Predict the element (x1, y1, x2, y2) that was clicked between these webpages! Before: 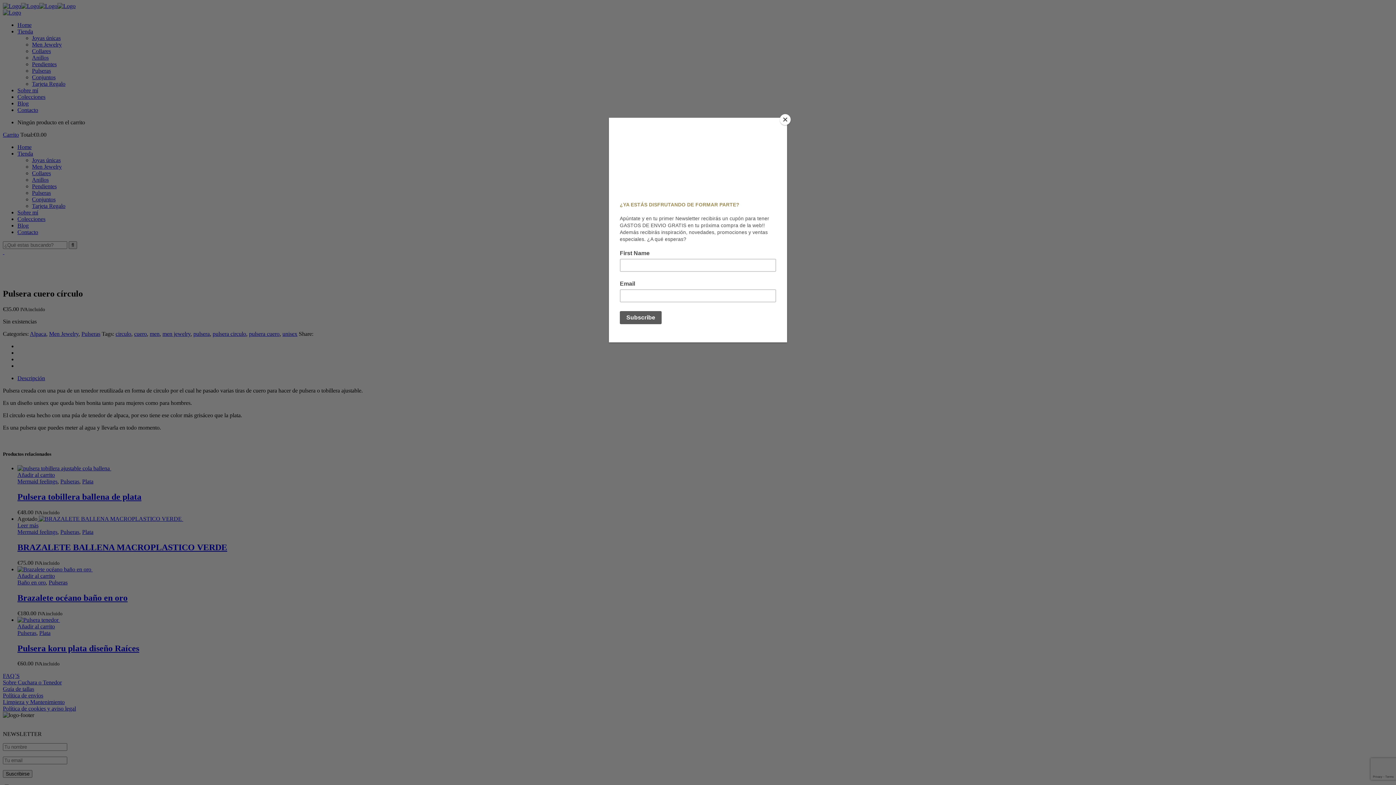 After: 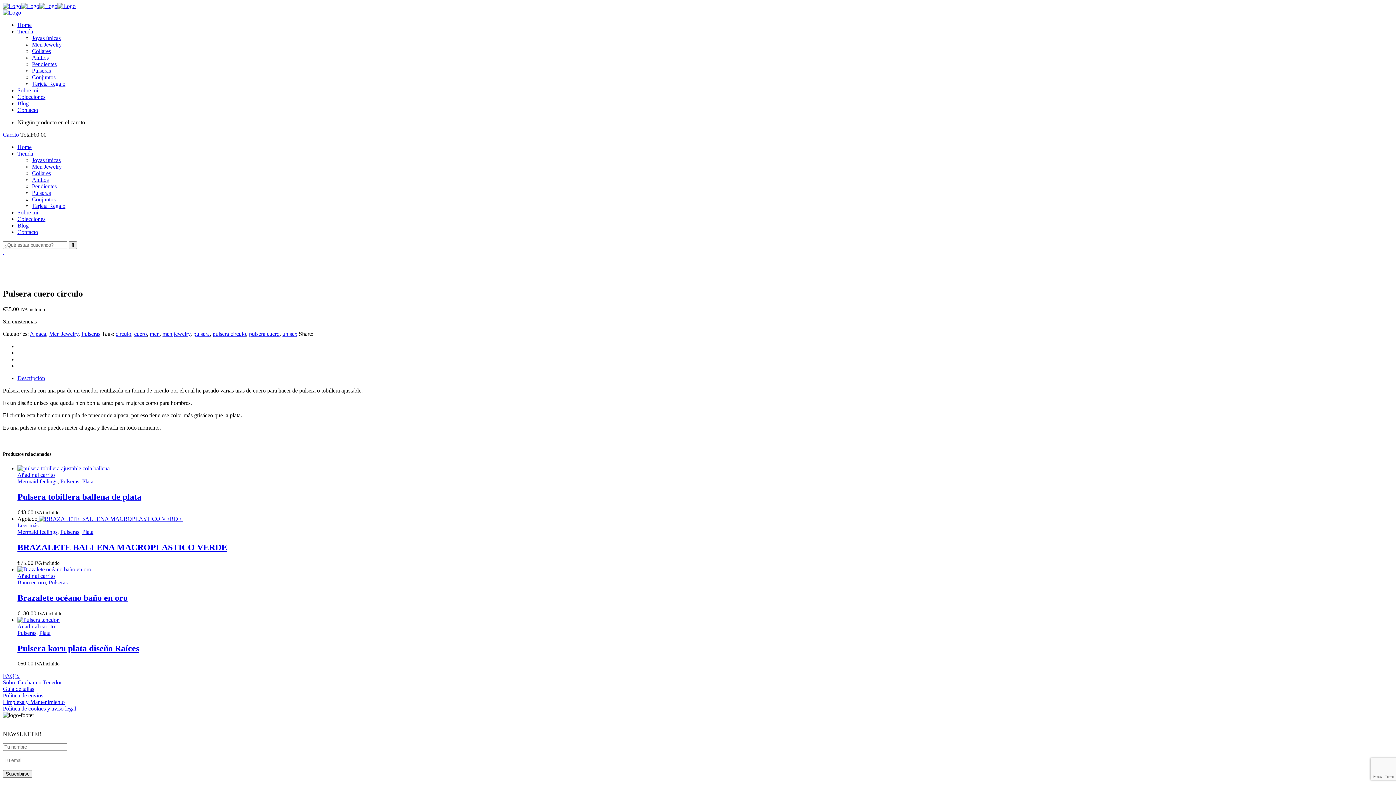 Action: label: Close bbox: (780, 114, 790, 125)